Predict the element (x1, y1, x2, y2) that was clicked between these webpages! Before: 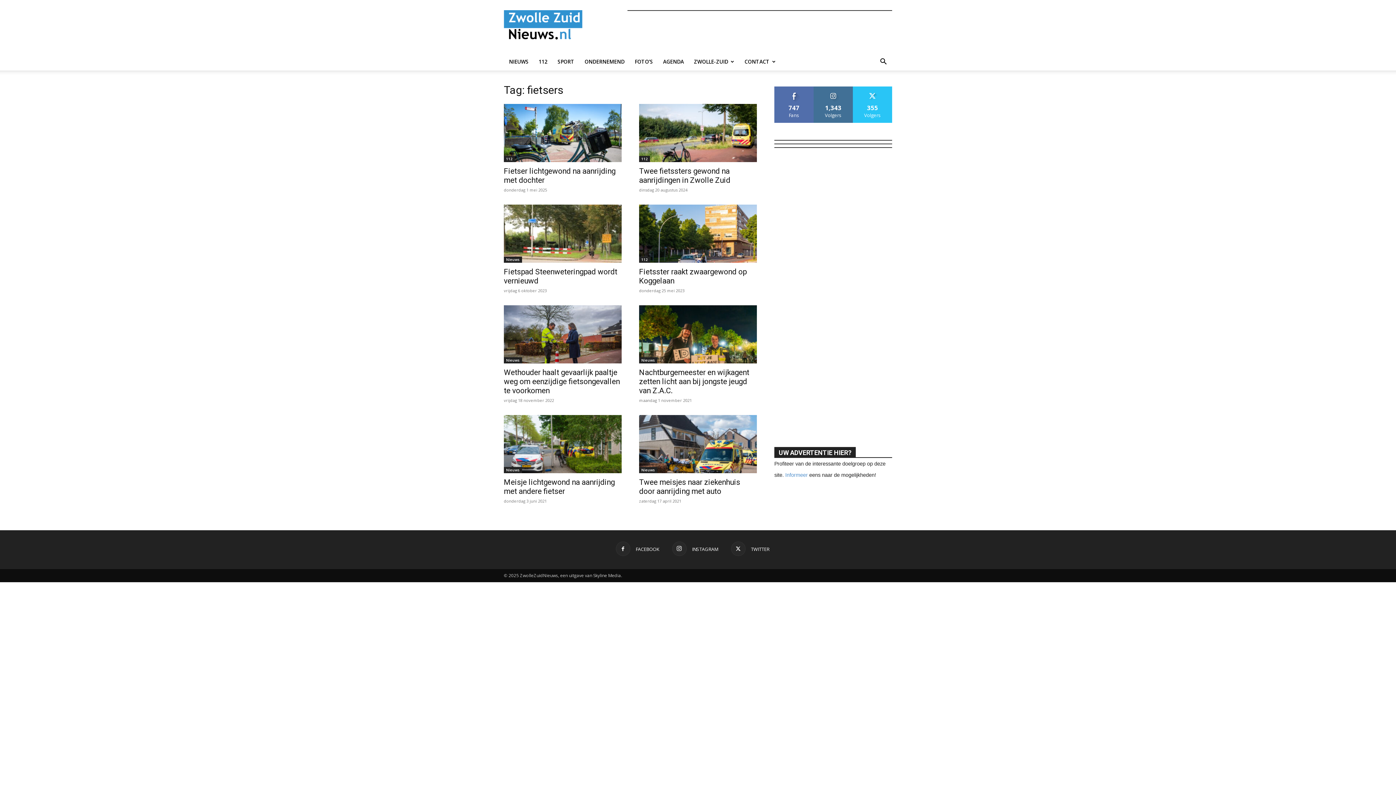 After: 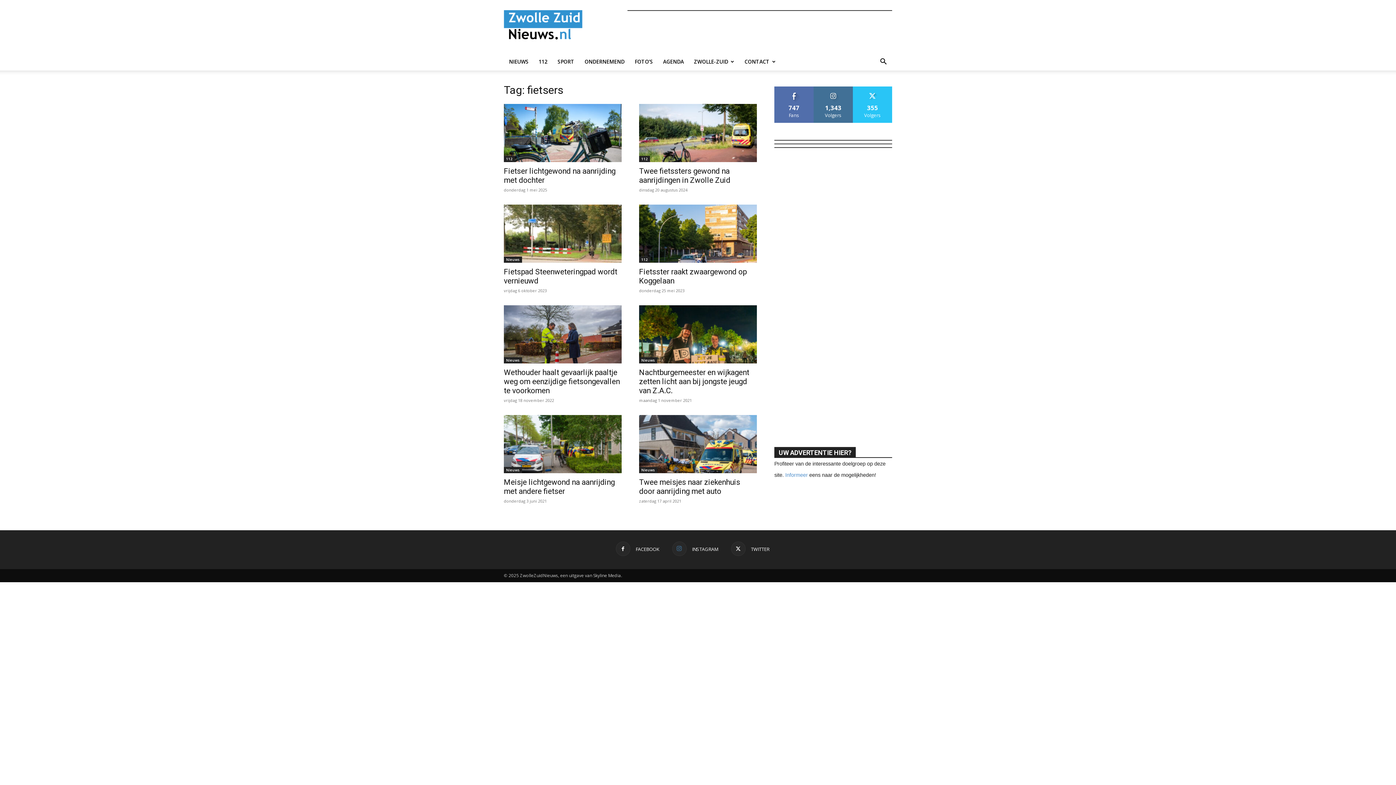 Action: label:  INSTAGRAM bbox: (672, 541, 718, 556)